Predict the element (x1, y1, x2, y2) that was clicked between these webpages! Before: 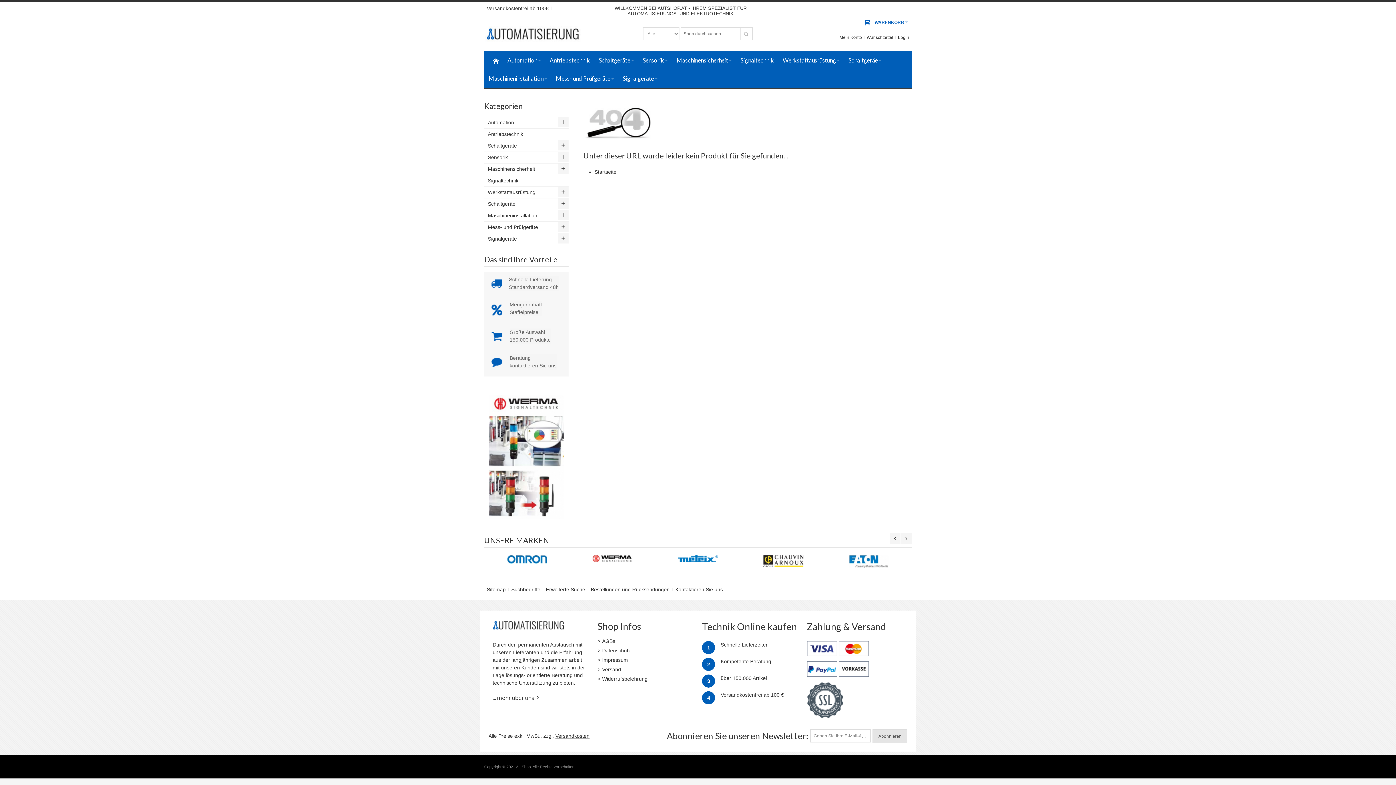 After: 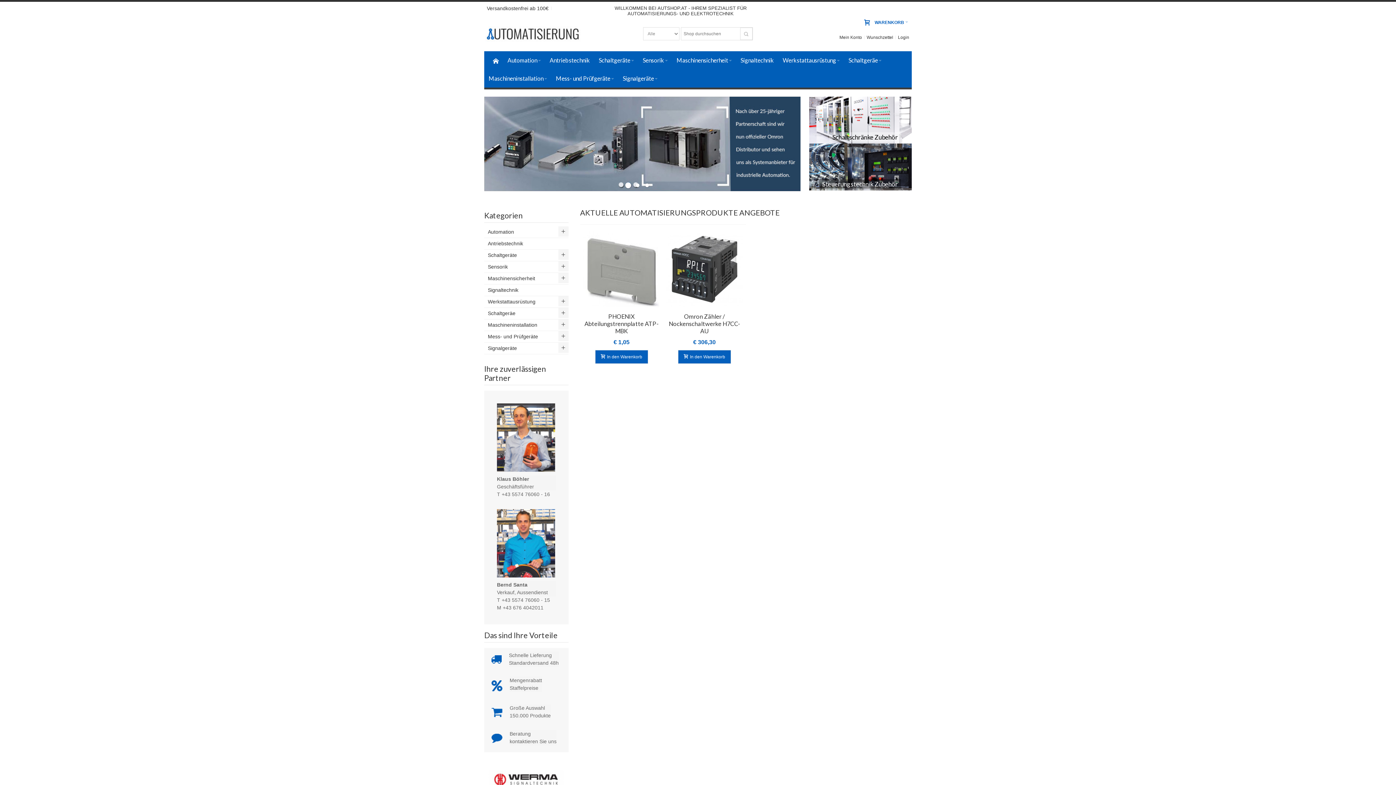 Action: bbox: (594, 169, 616, 174) label: Startseite